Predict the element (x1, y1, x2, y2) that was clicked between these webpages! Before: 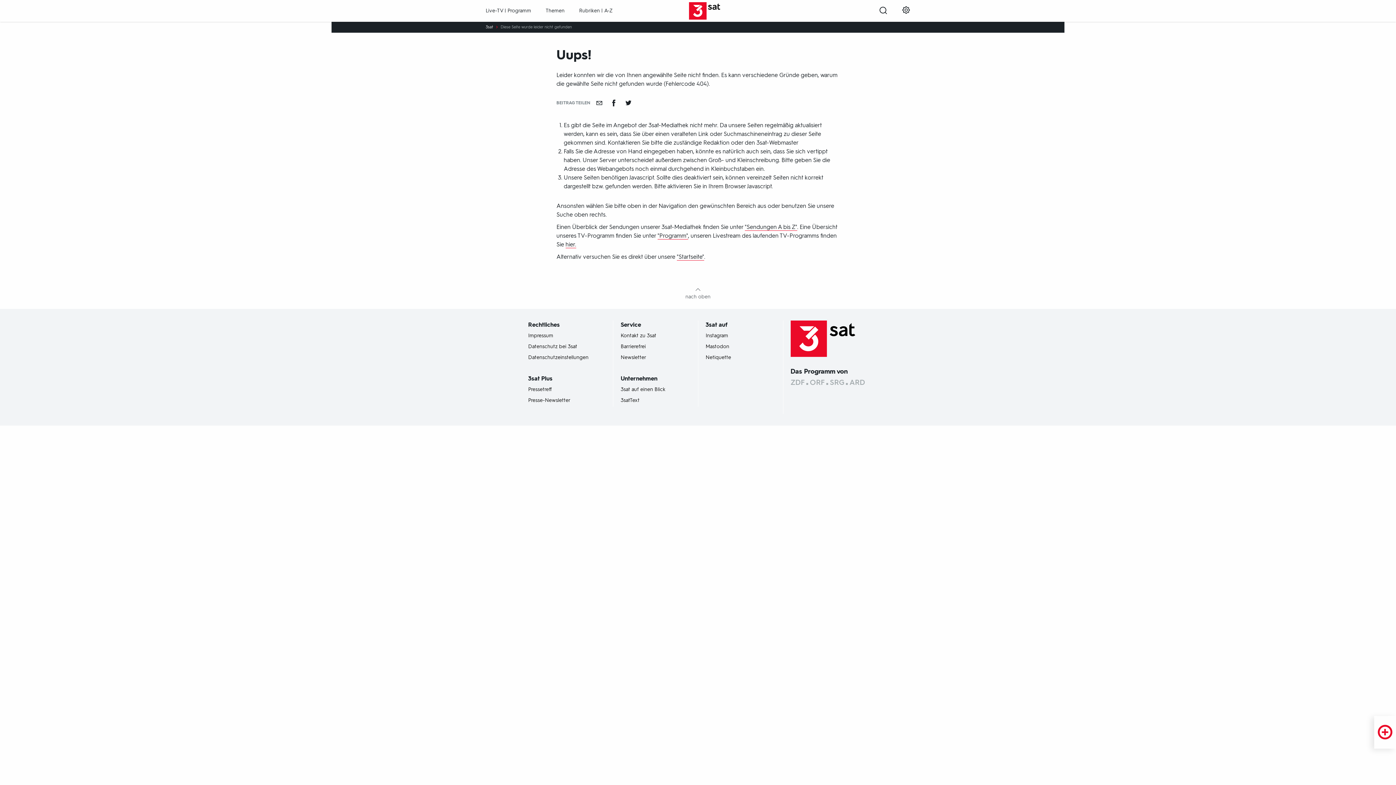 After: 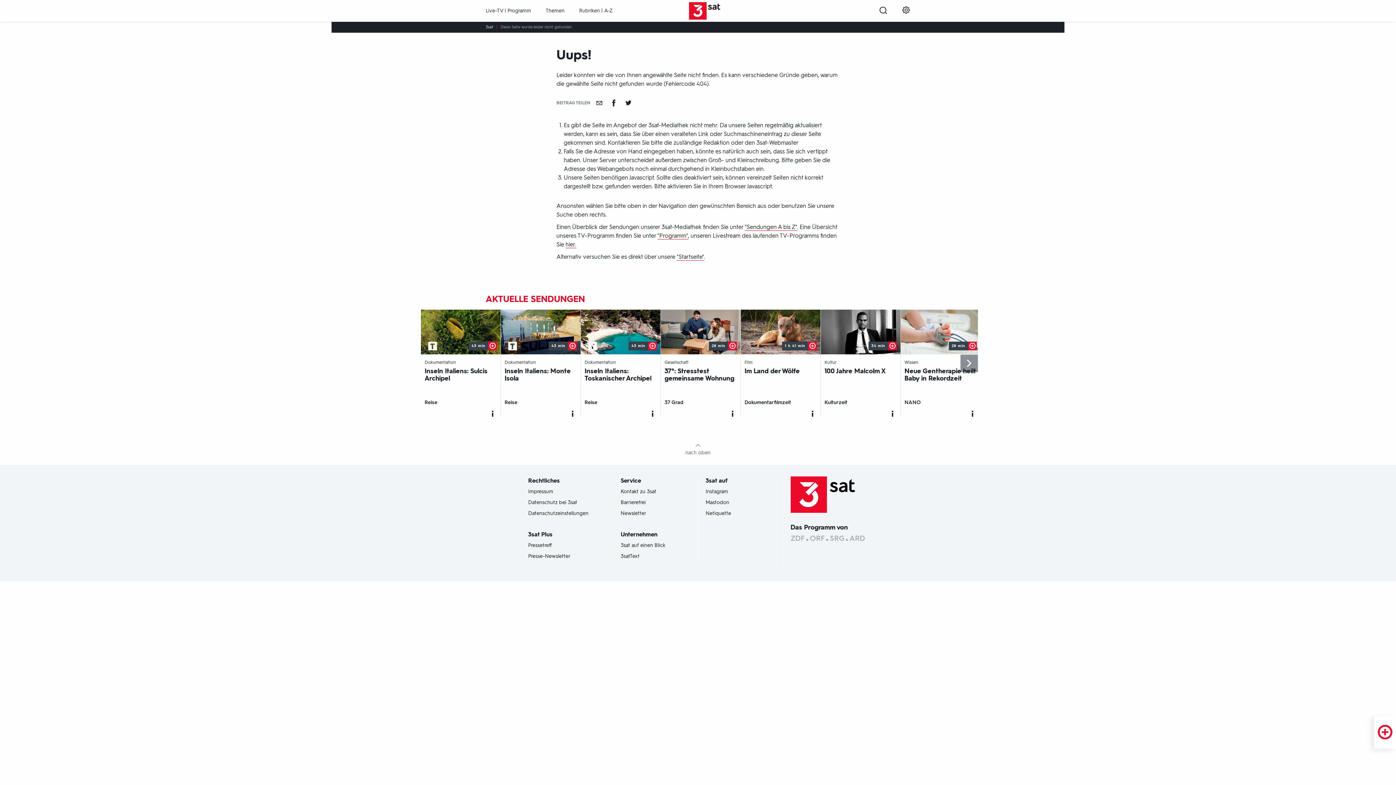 Action: label: Teilen auf Twitter bbox: (621, 99, 635, 106)